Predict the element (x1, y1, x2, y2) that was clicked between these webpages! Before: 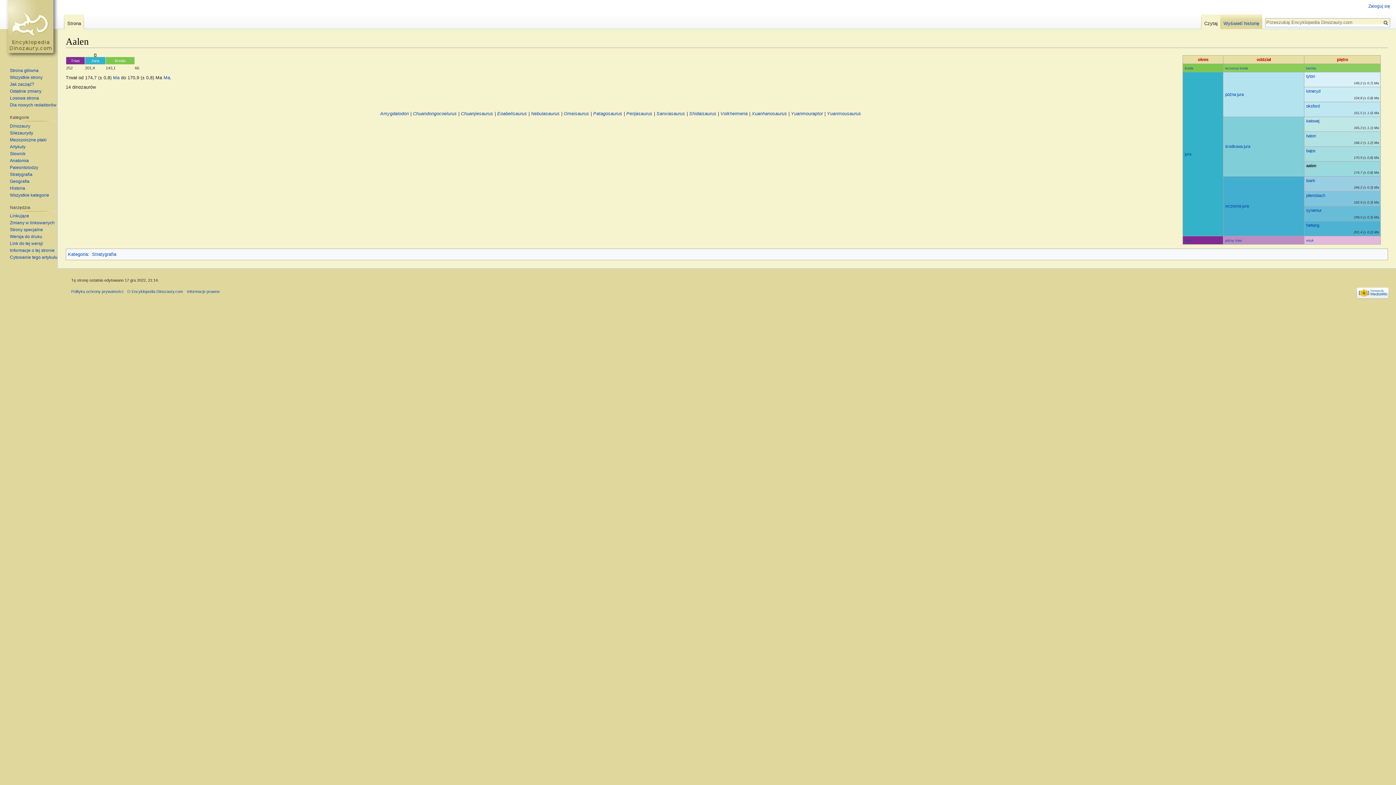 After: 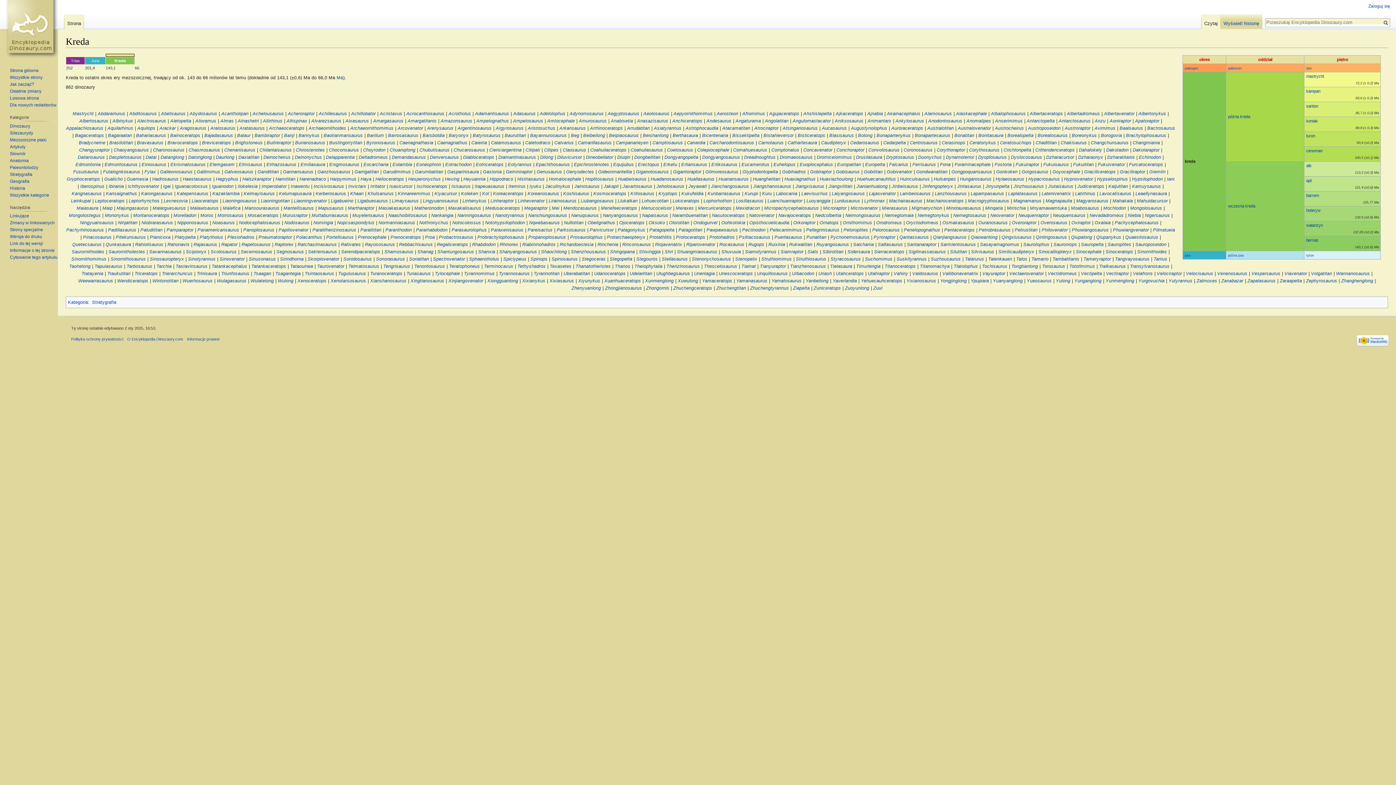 Action: label: Kreda bbox: (114, 58, 125, 62)